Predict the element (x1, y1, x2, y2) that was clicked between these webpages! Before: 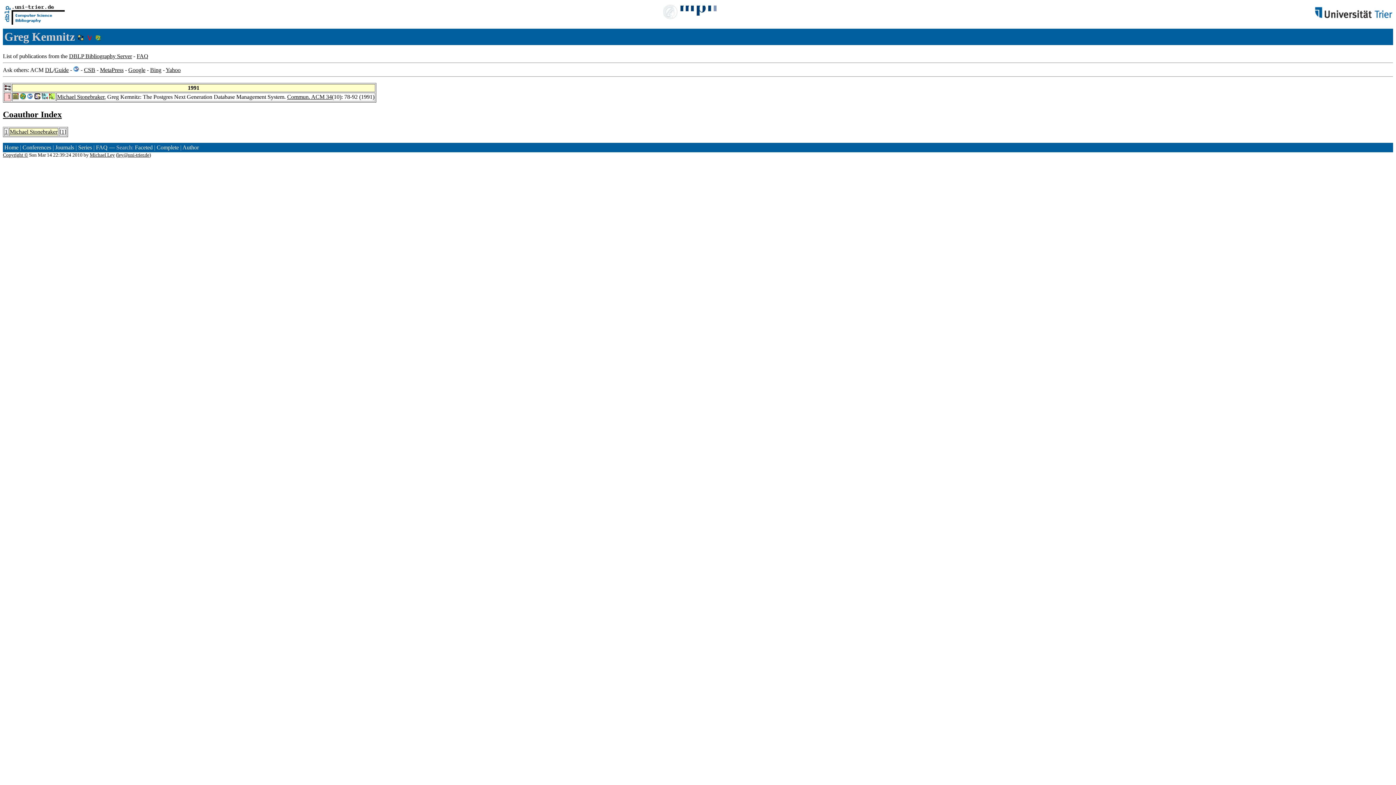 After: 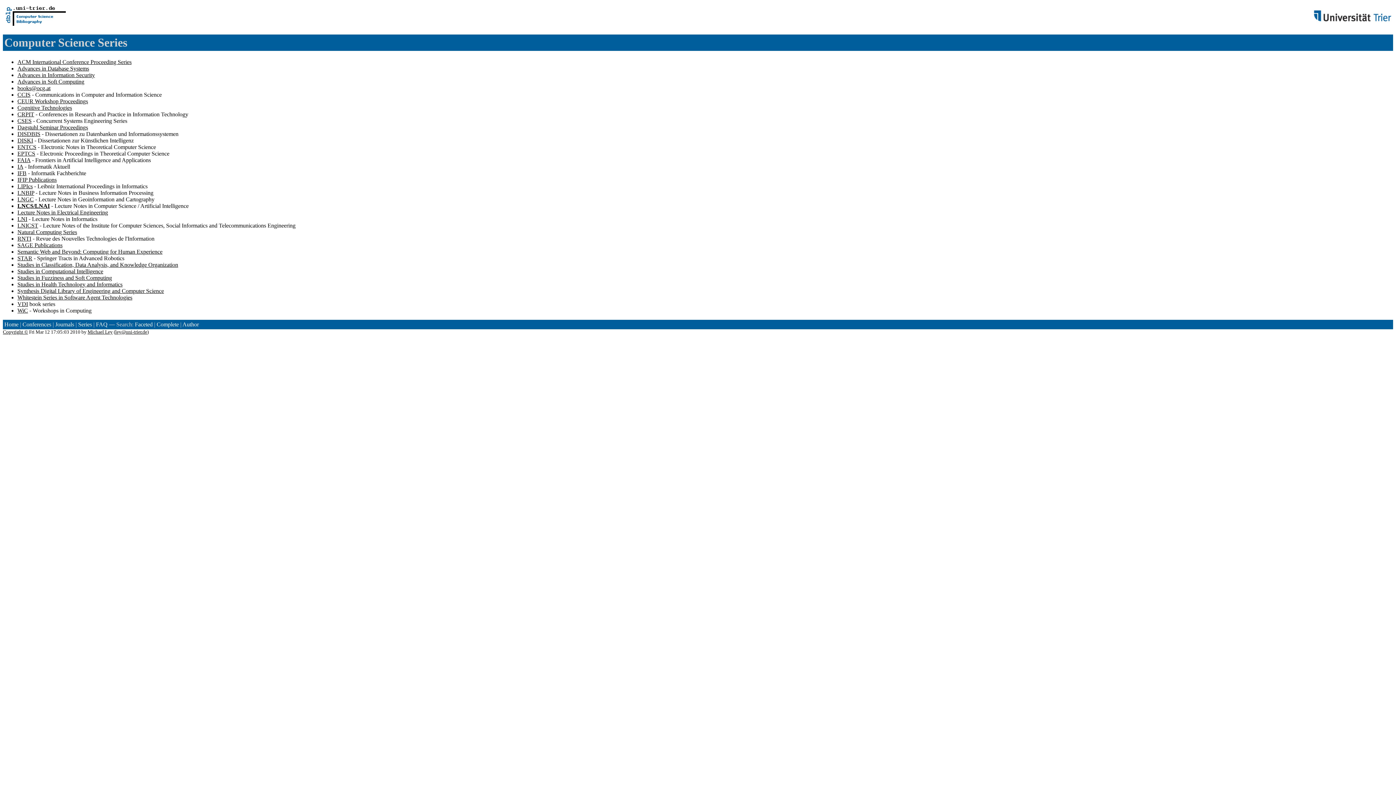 Action: bbox: (78, 144, 92, 150) label: Series